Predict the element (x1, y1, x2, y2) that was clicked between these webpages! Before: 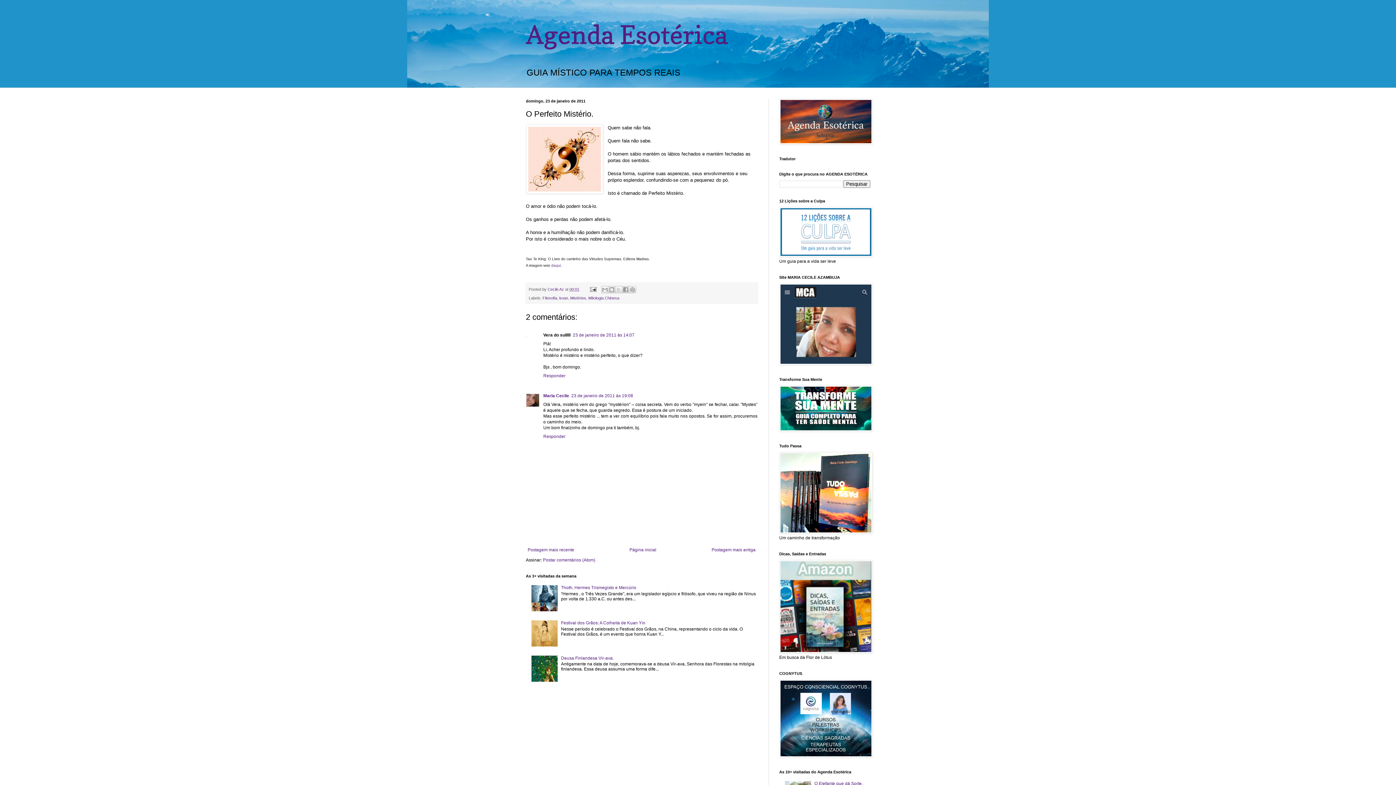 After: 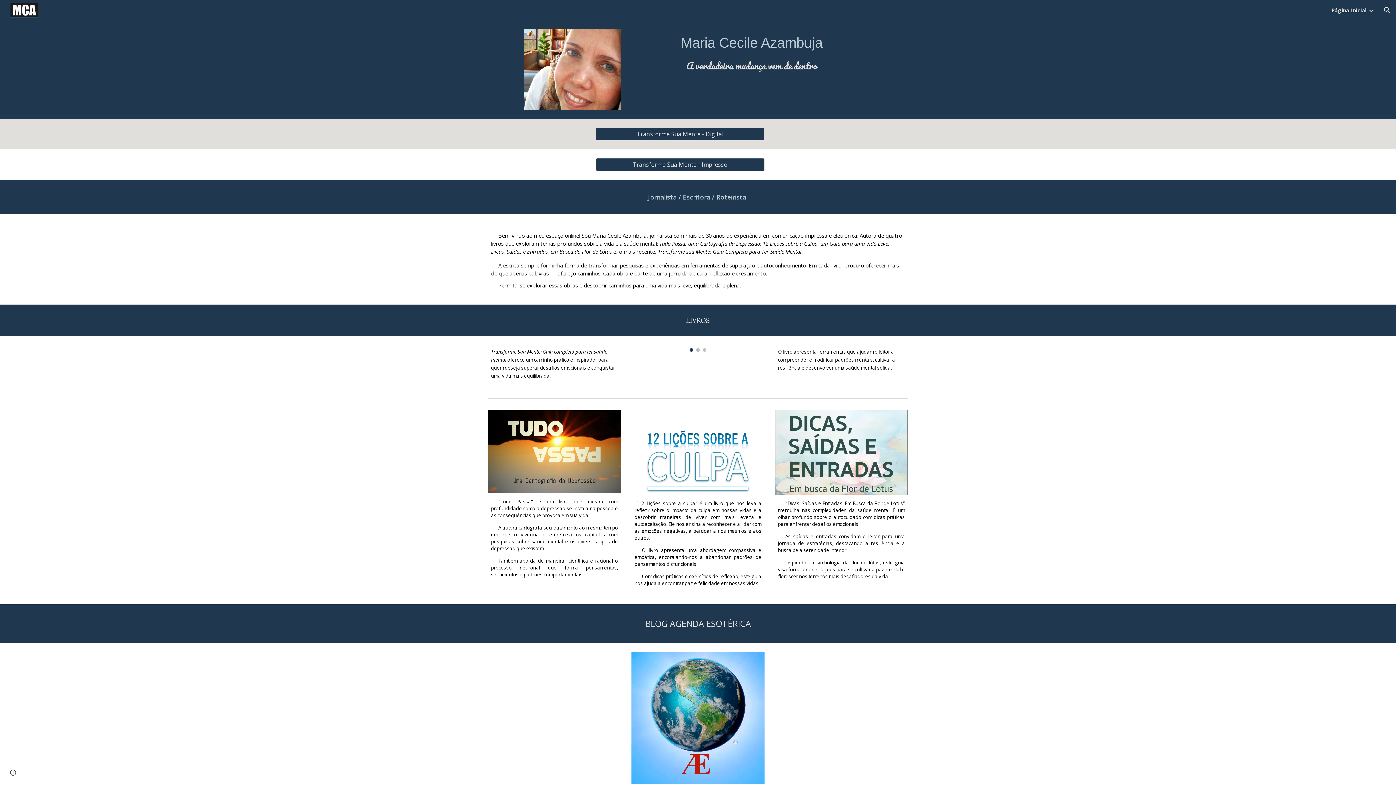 Action: bbox: (779, 361, 872, 366)